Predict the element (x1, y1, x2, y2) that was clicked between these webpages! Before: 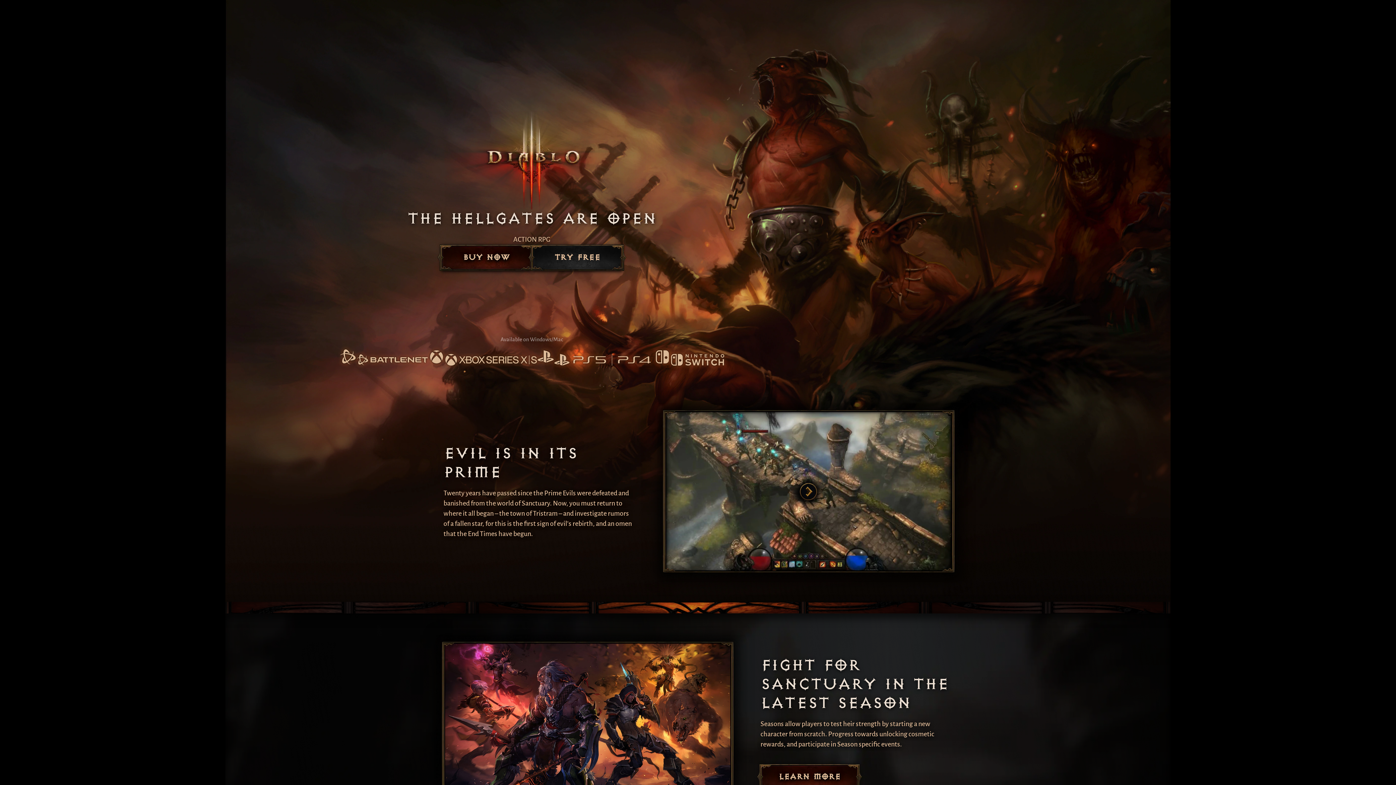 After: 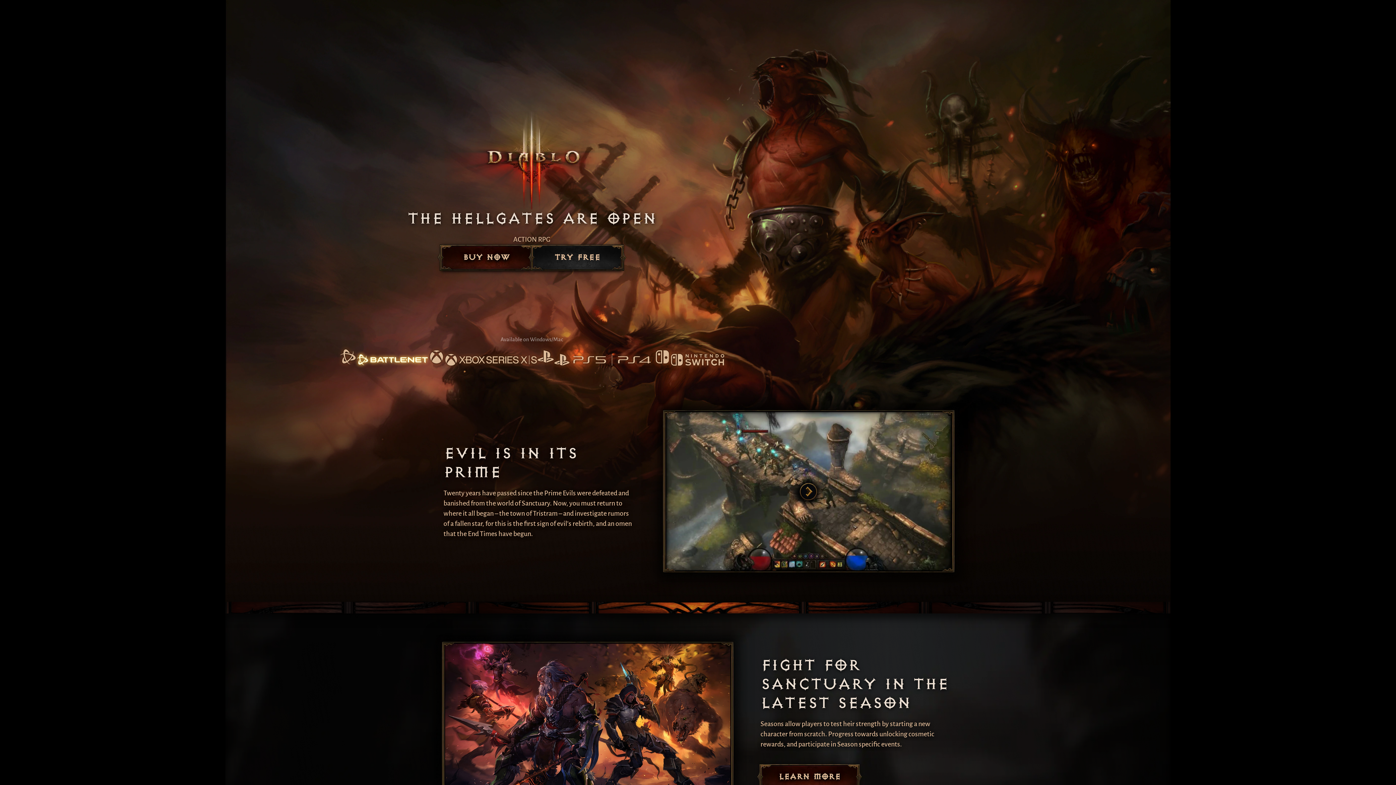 Action: bbox: (339, 348, 428, 367)